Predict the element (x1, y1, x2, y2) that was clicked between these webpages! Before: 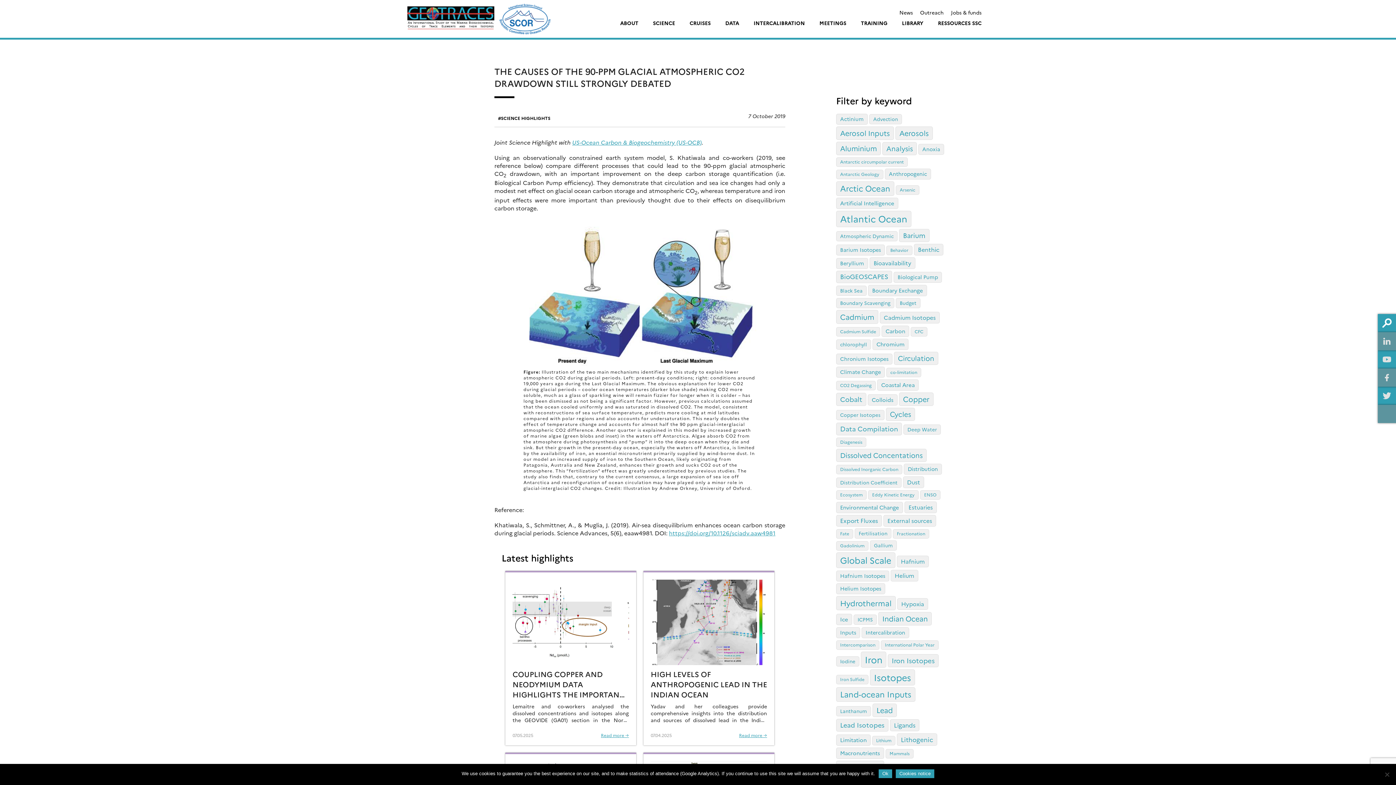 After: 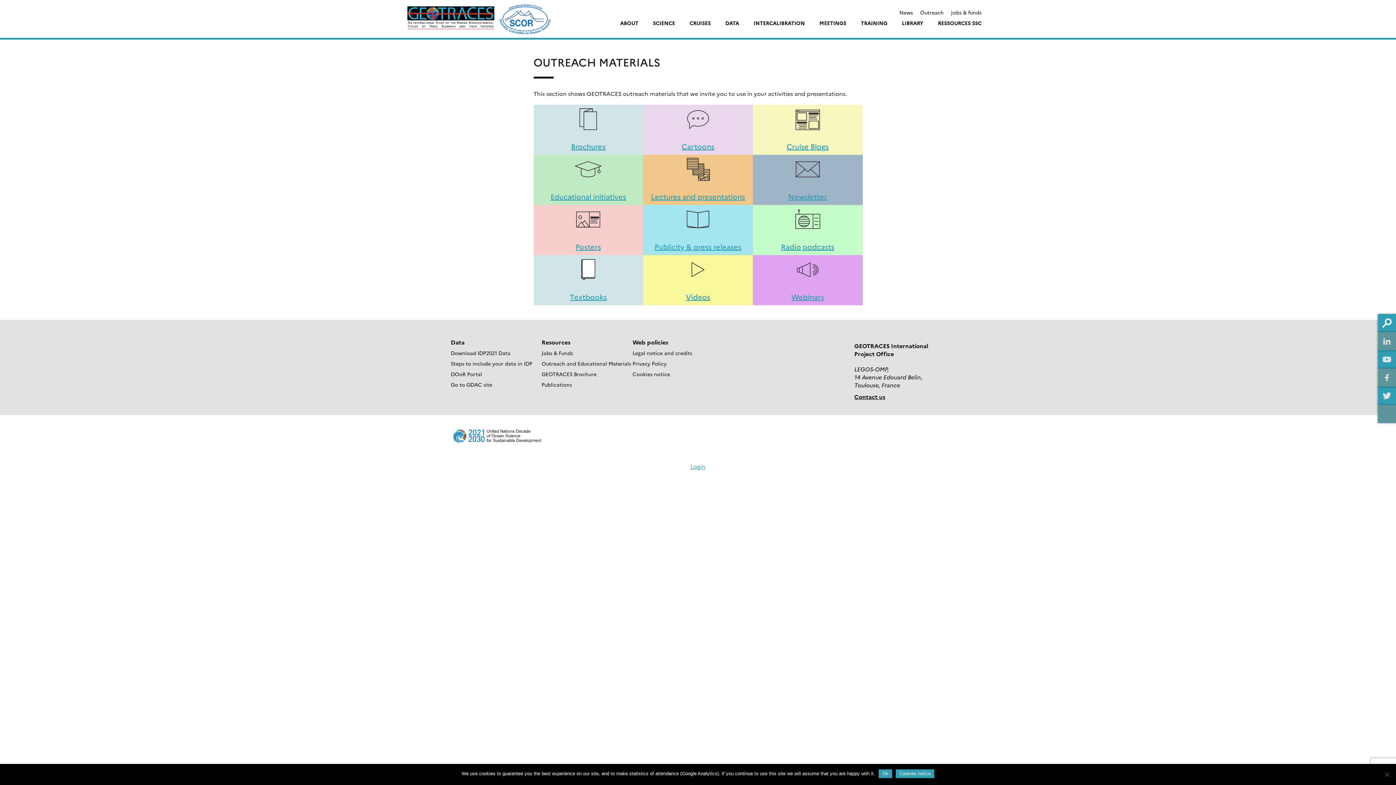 Action: bbox: (920, 8, 944, 15) label: Outreach